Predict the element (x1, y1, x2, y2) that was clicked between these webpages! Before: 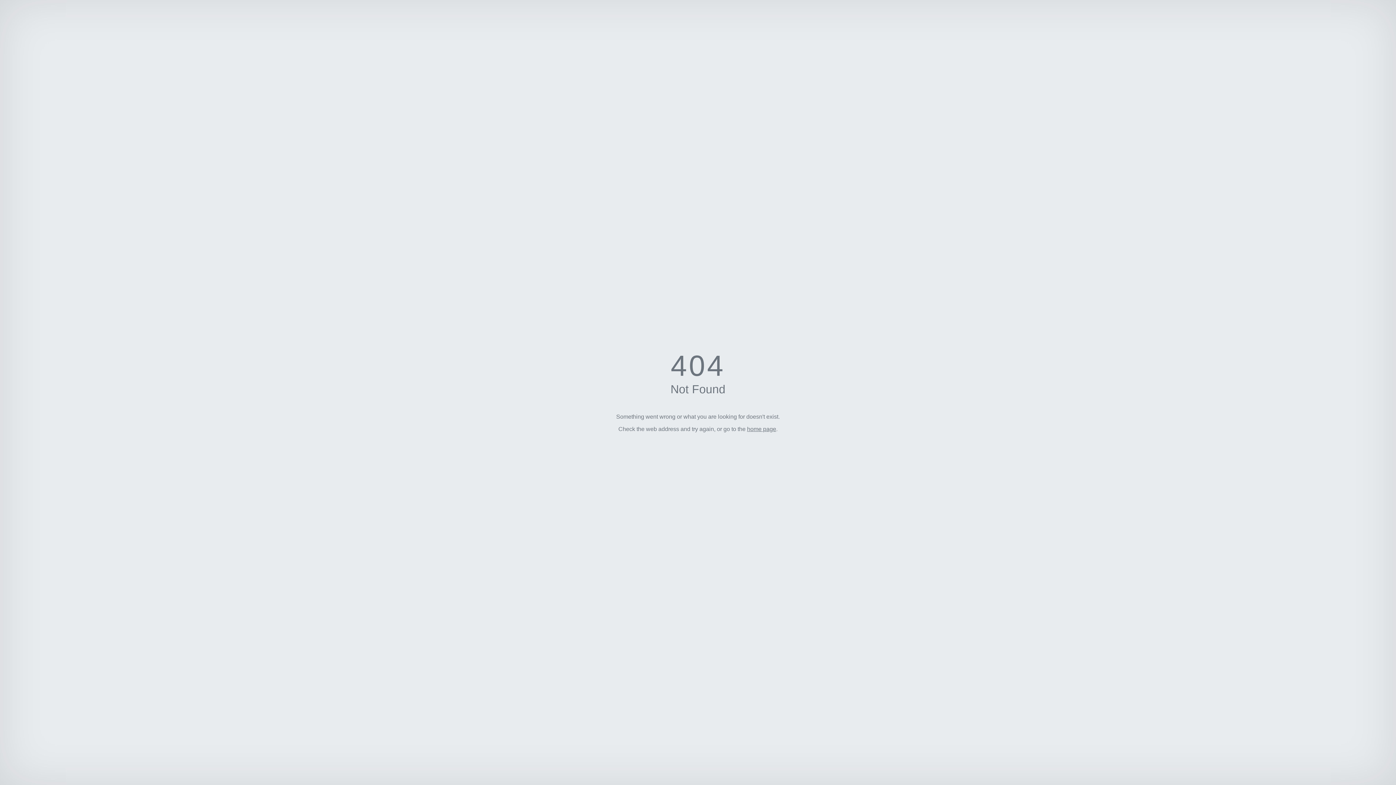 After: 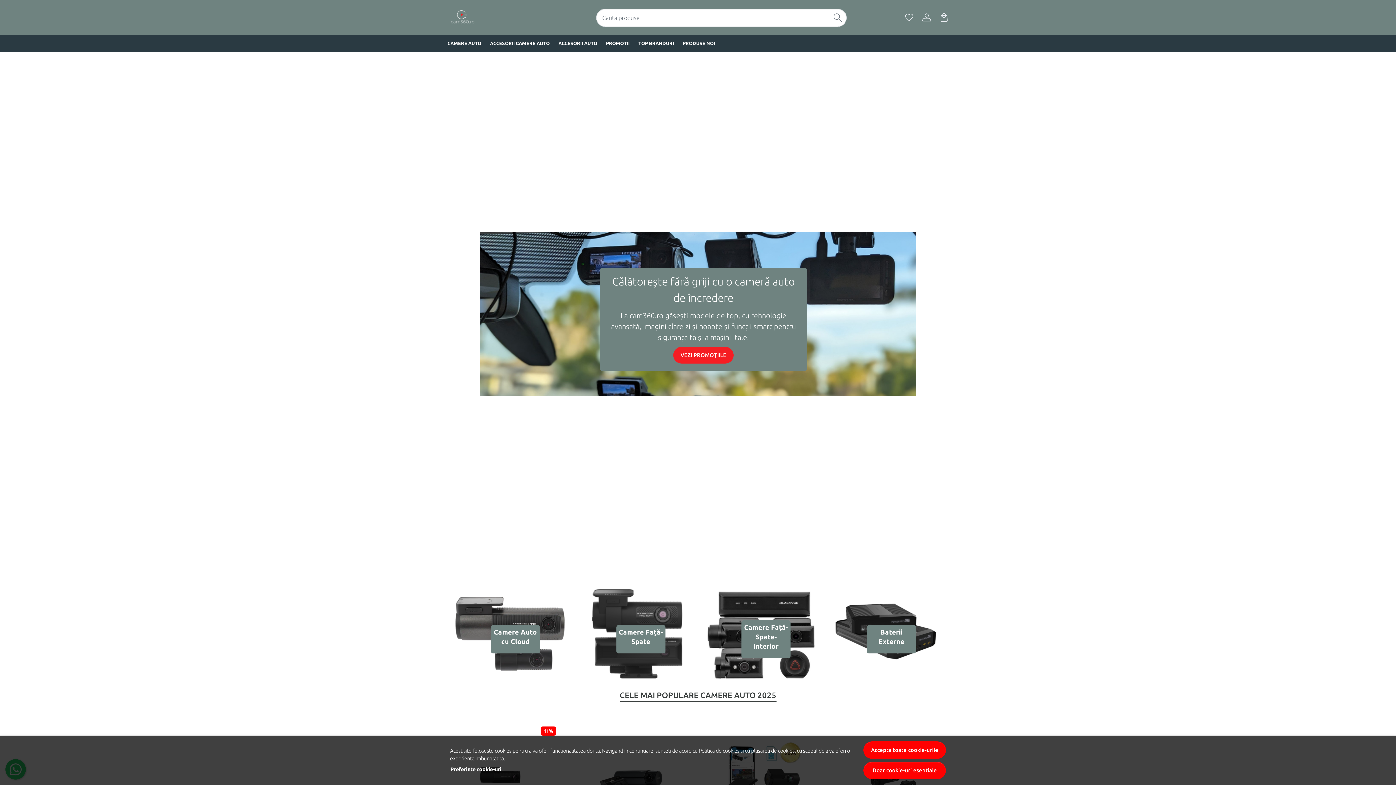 Action: bbox: (747, 426, 776, 432) label: home page